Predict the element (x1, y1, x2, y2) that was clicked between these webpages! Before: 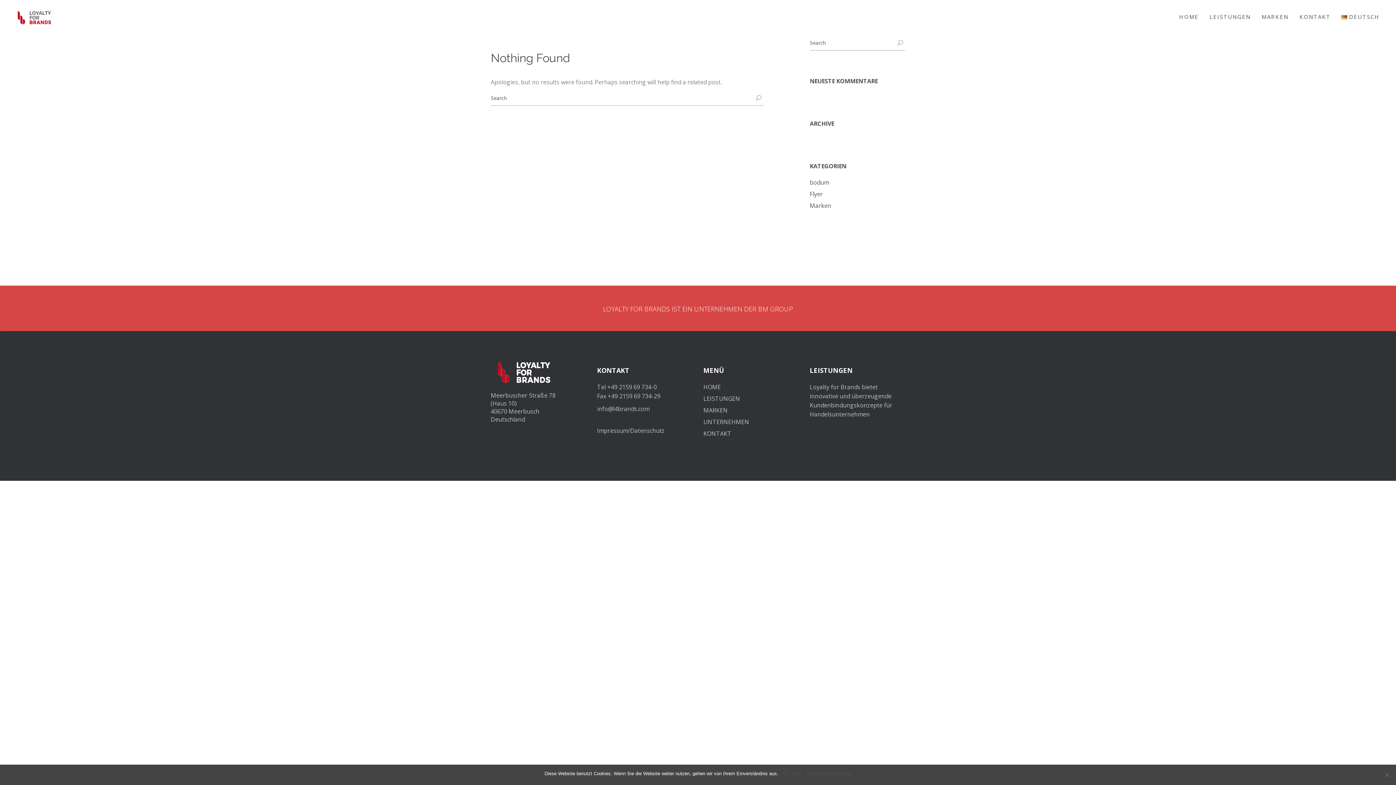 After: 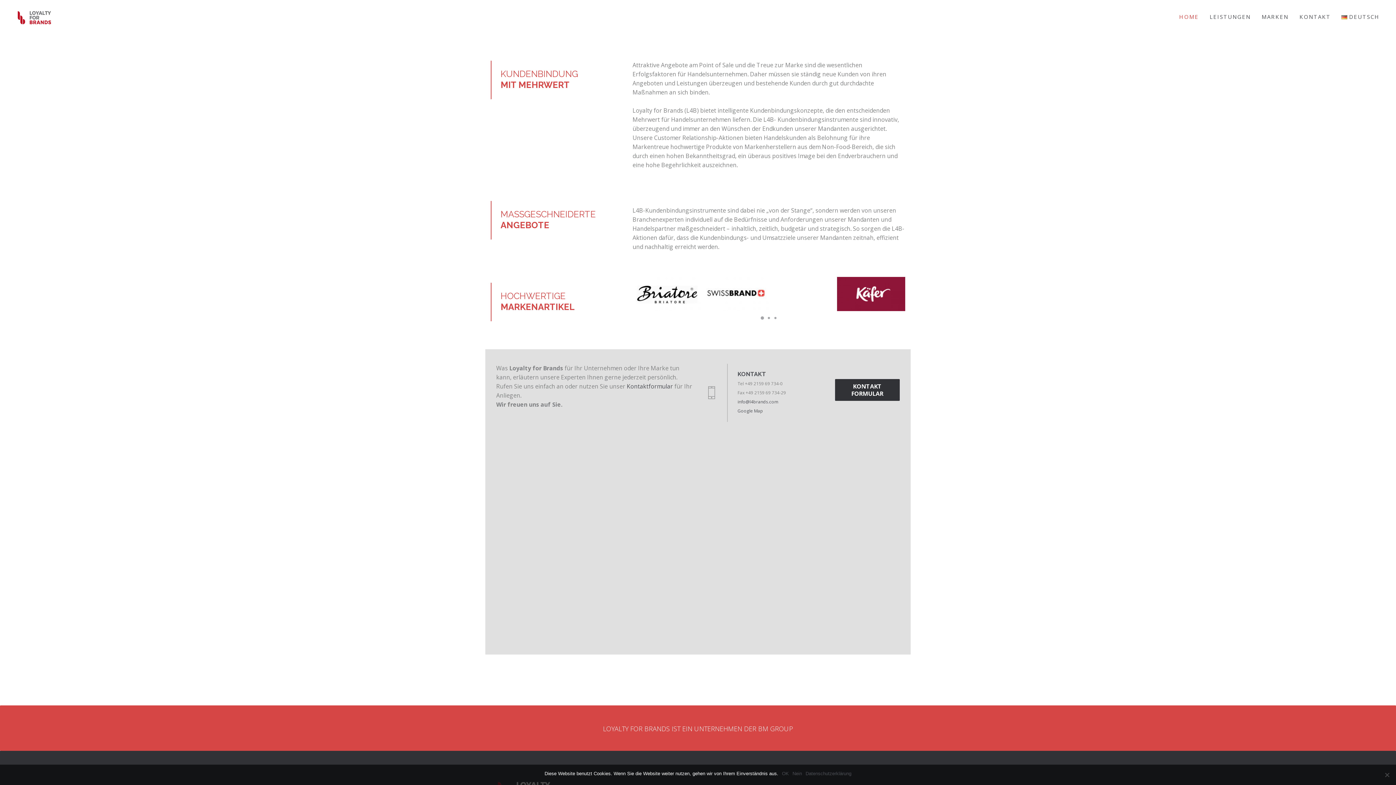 Action: bbox: (1173, 0, 1204, 33) label: HOME